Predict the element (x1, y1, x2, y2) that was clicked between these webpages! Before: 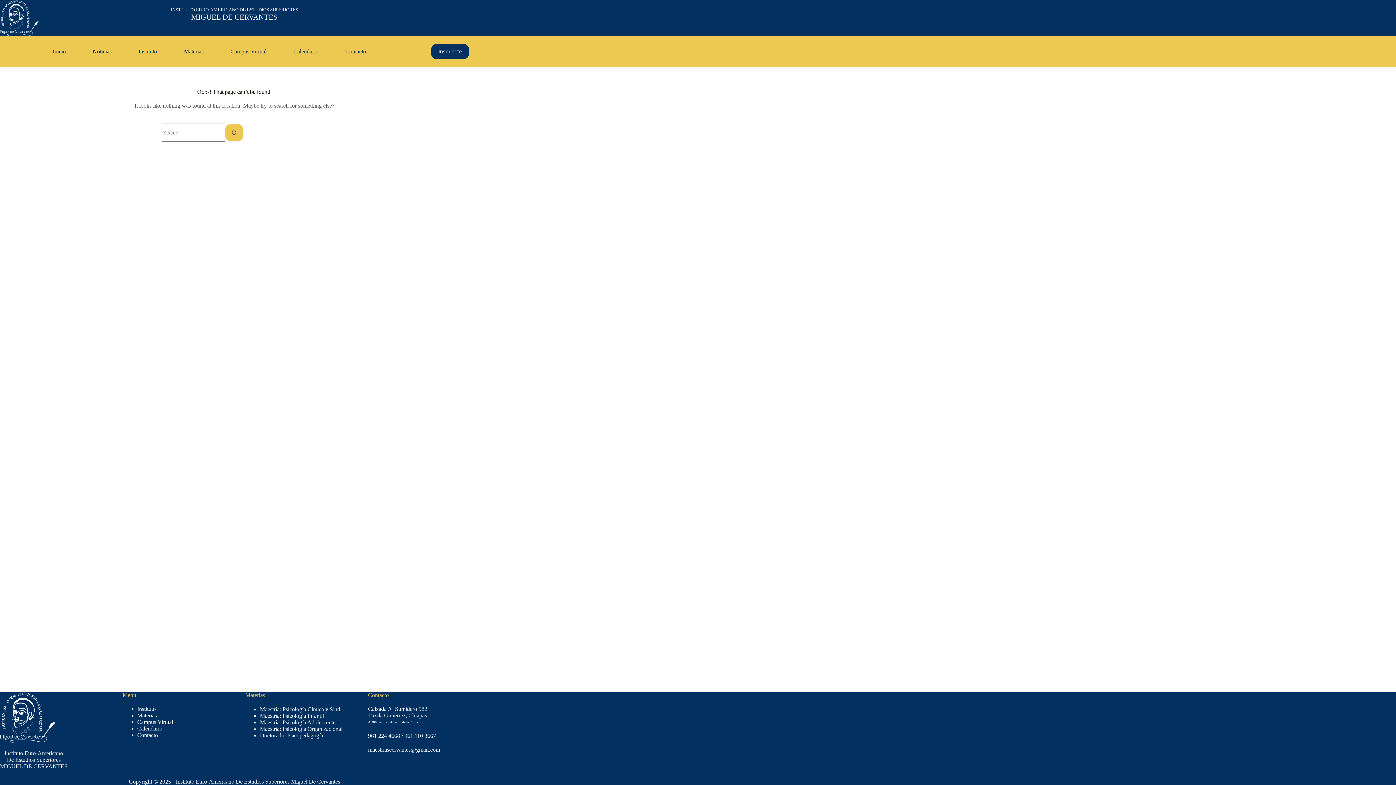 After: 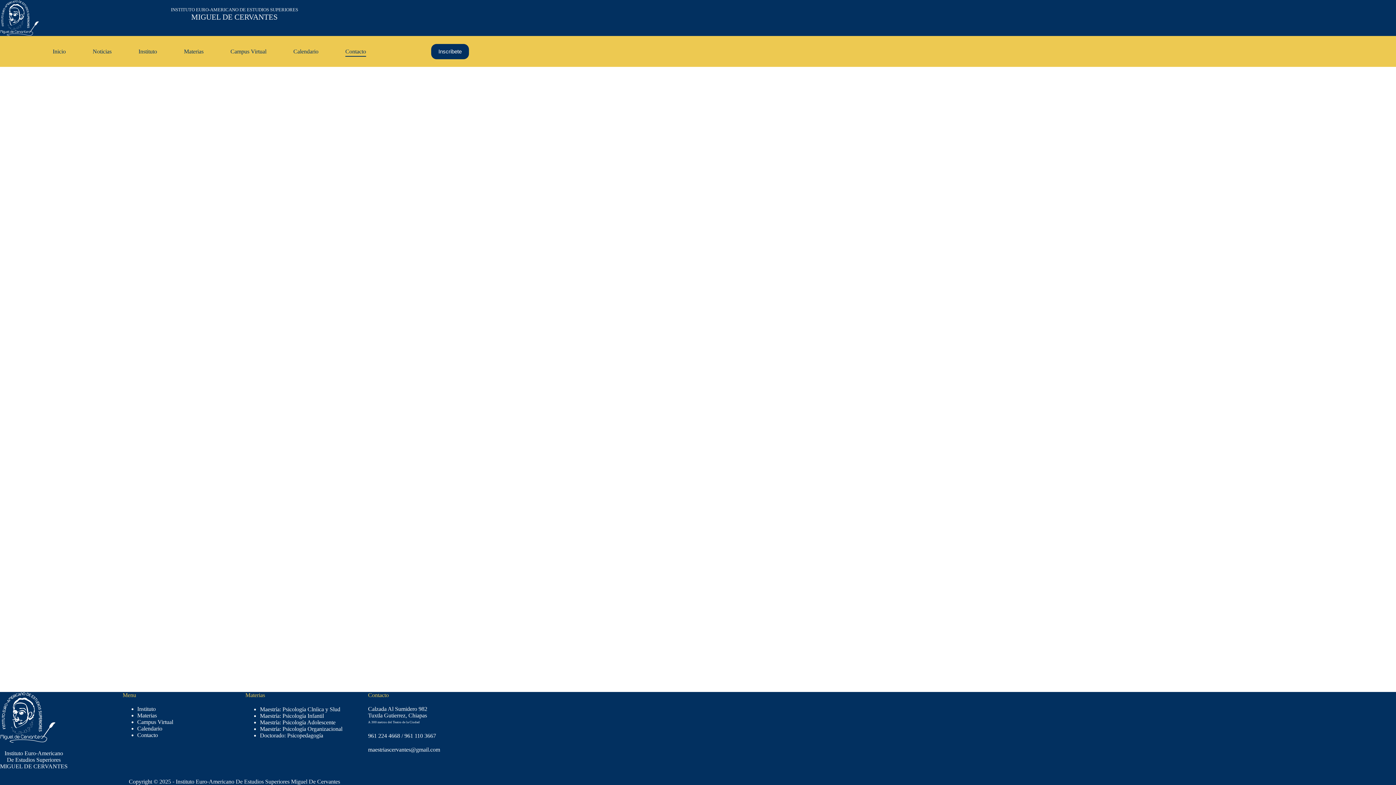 Action: bbox: (137, 732, 158, 738) label: Contacto